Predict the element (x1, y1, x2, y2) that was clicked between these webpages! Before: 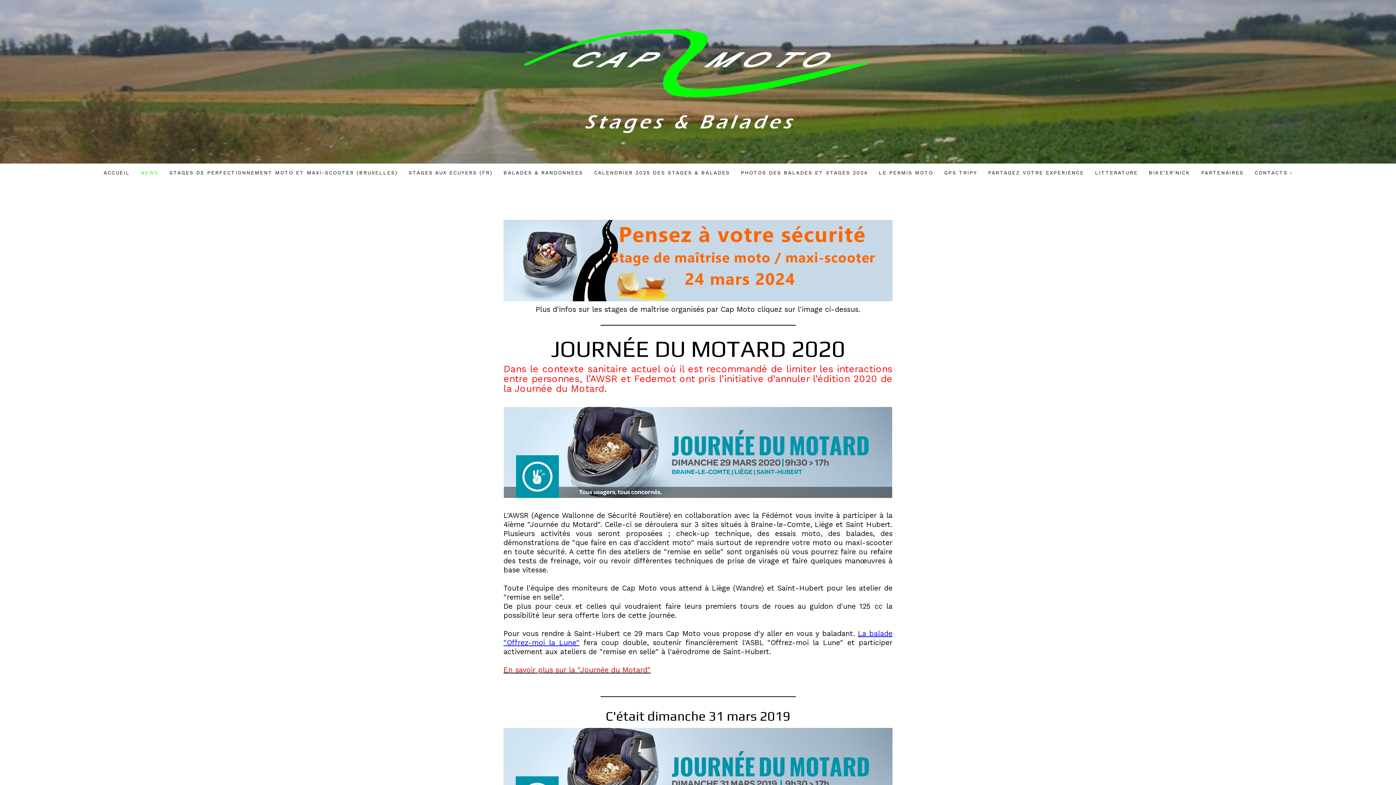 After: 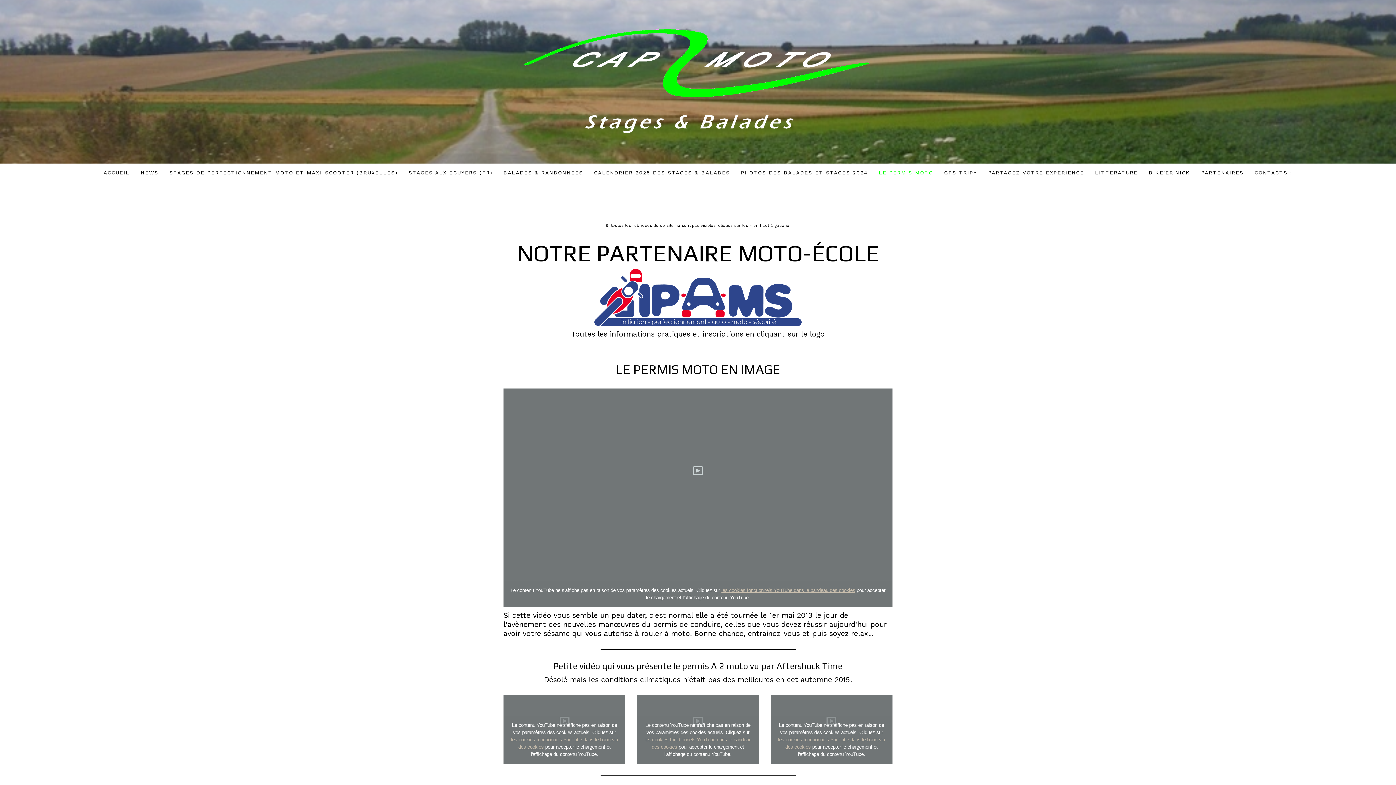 Action: bbox: (873, 163, 938, 181) label: LE PERMIS MOTO